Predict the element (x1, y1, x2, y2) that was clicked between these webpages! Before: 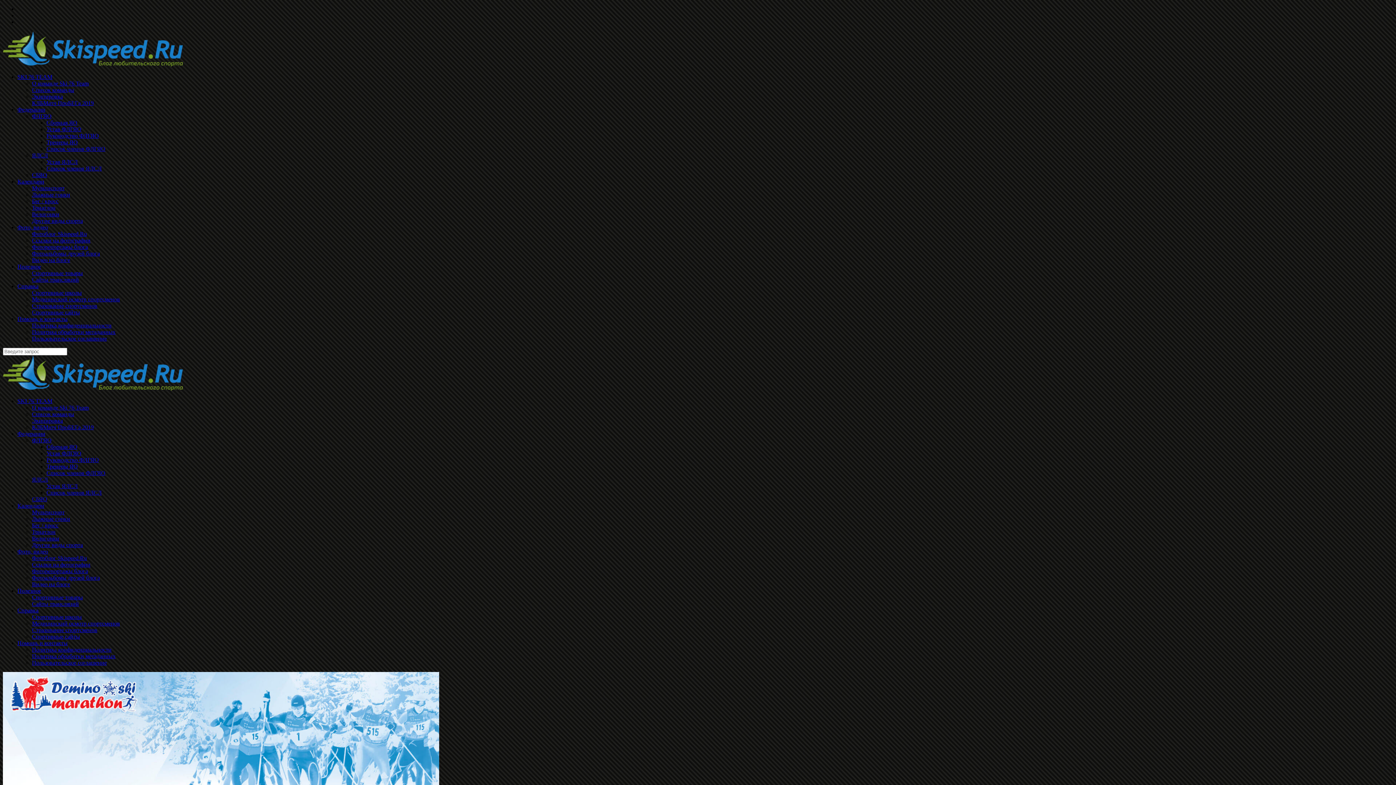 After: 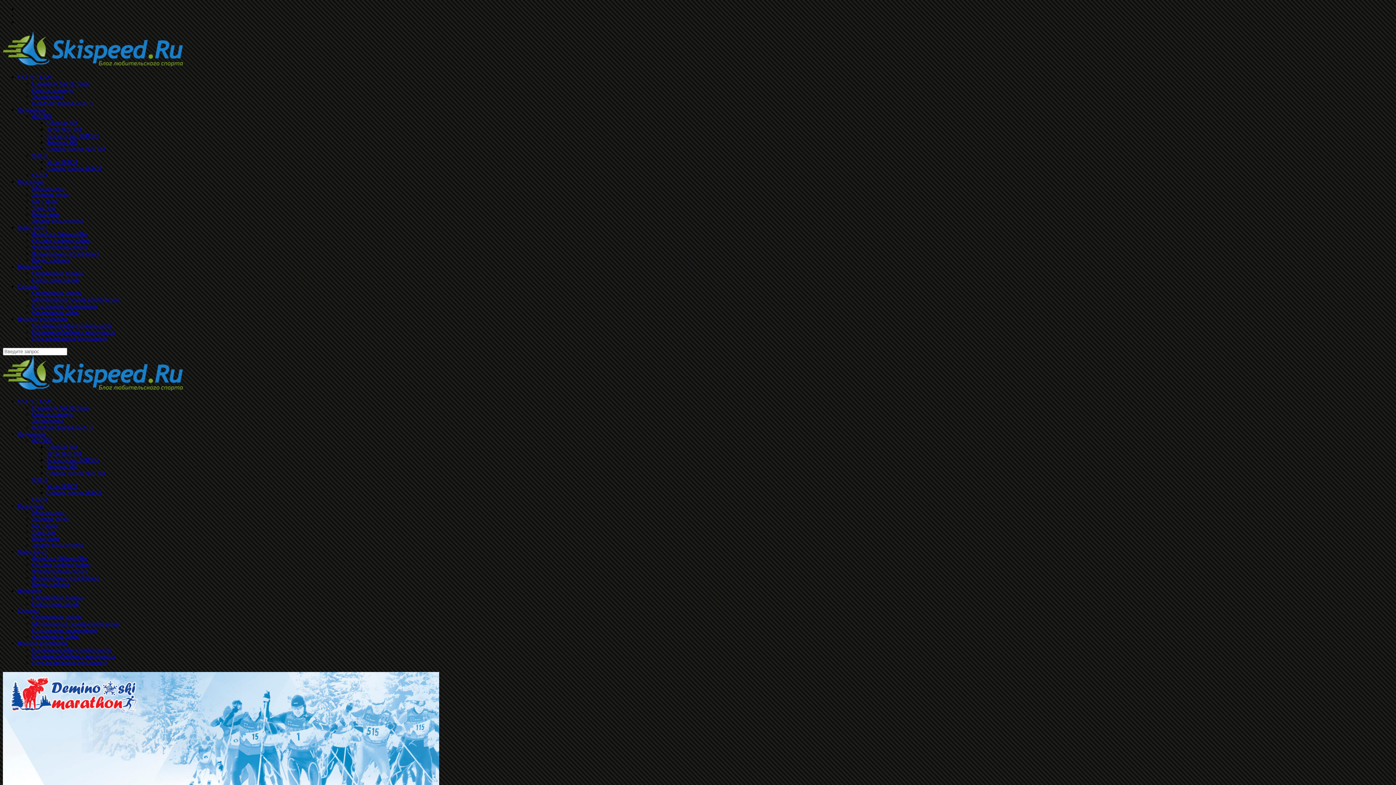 Action: bbox: (46, 158, 77, 165) label: Устав ЯЛСЛ